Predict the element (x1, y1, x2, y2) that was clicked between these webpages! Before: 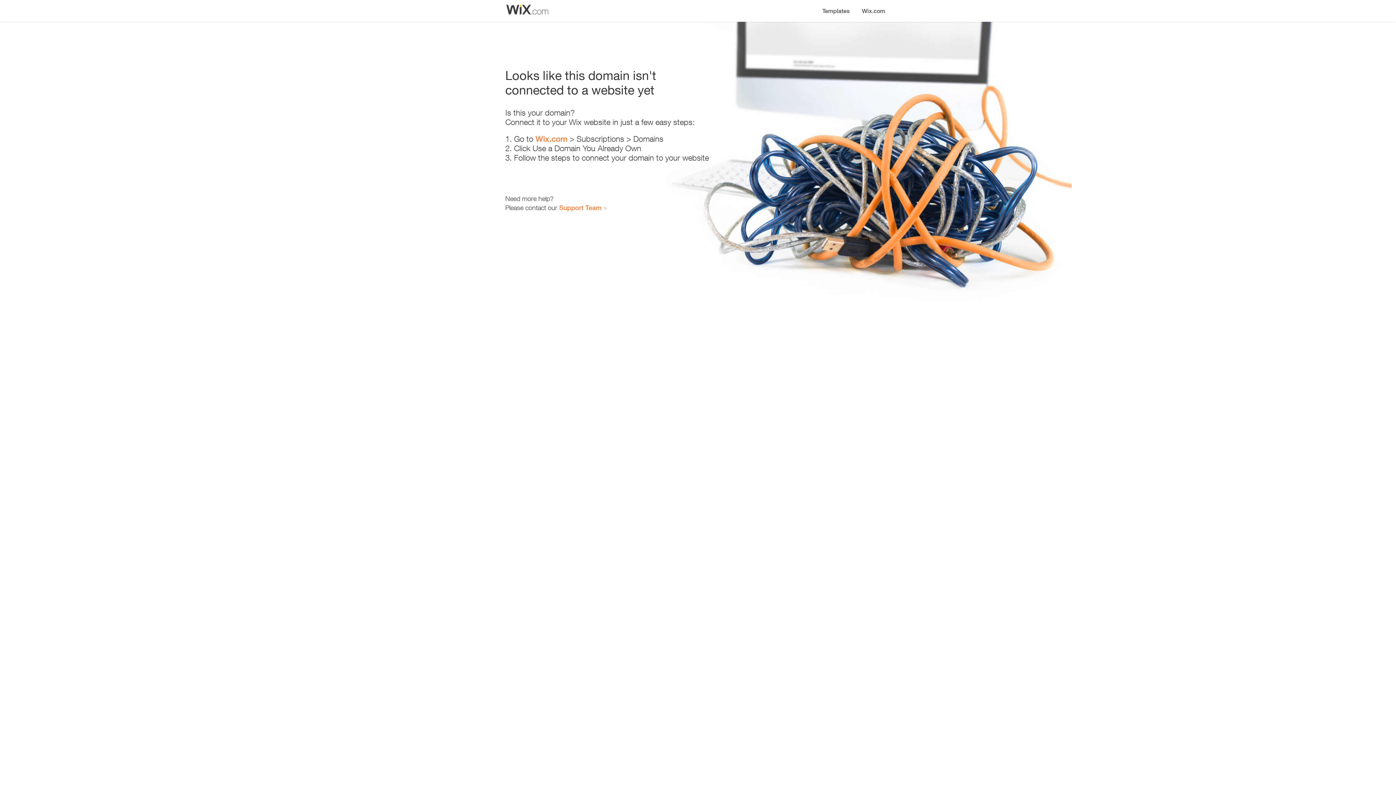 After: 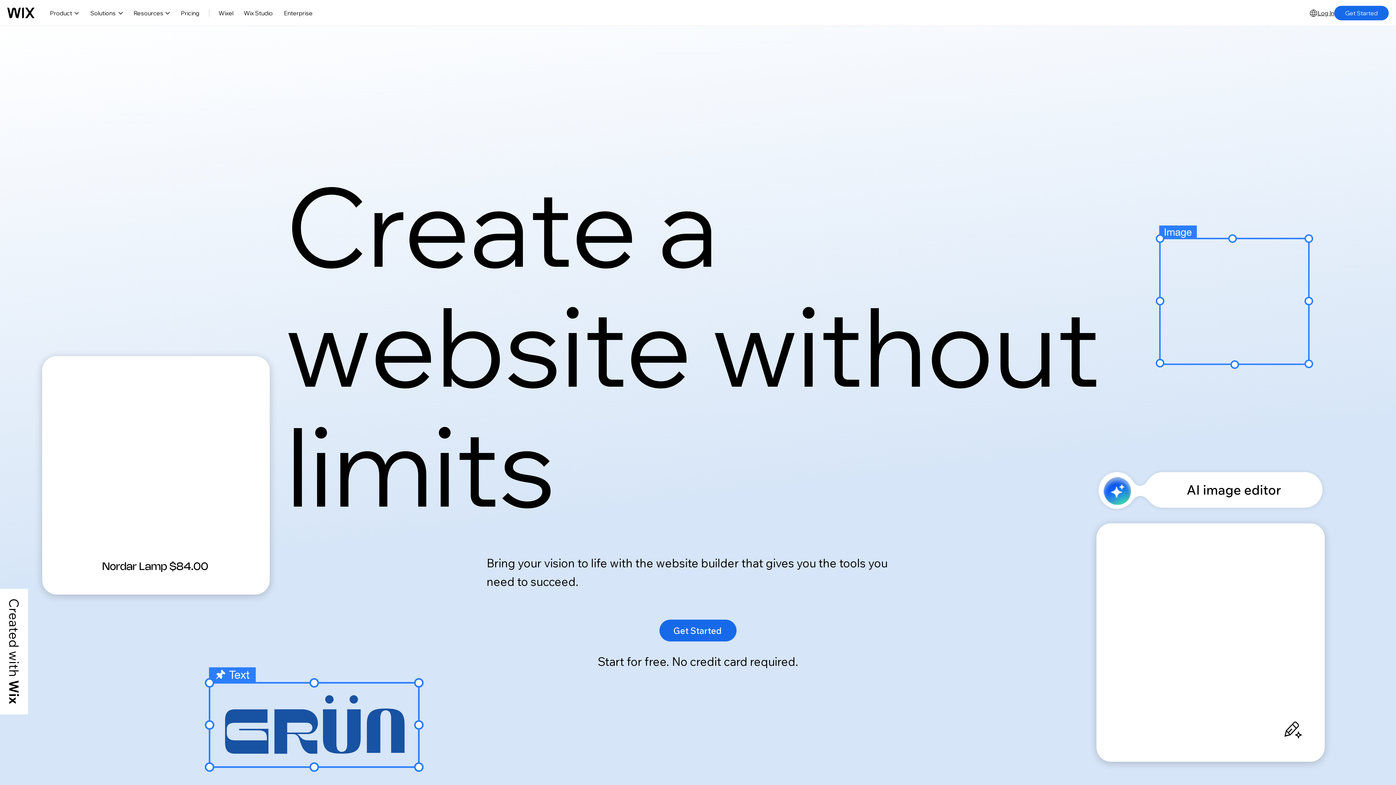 Action: bbox: (535, 134, 567, 143) label: Wix.com